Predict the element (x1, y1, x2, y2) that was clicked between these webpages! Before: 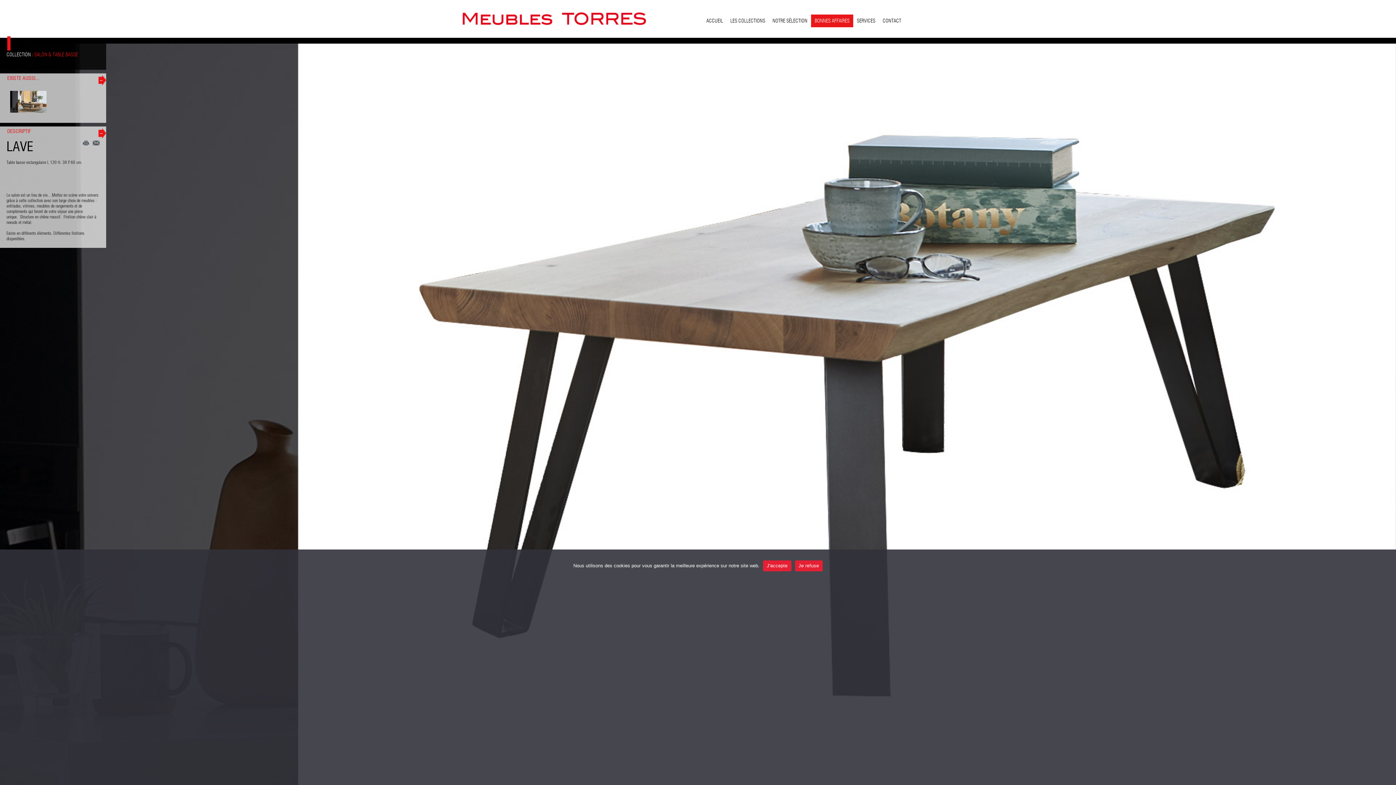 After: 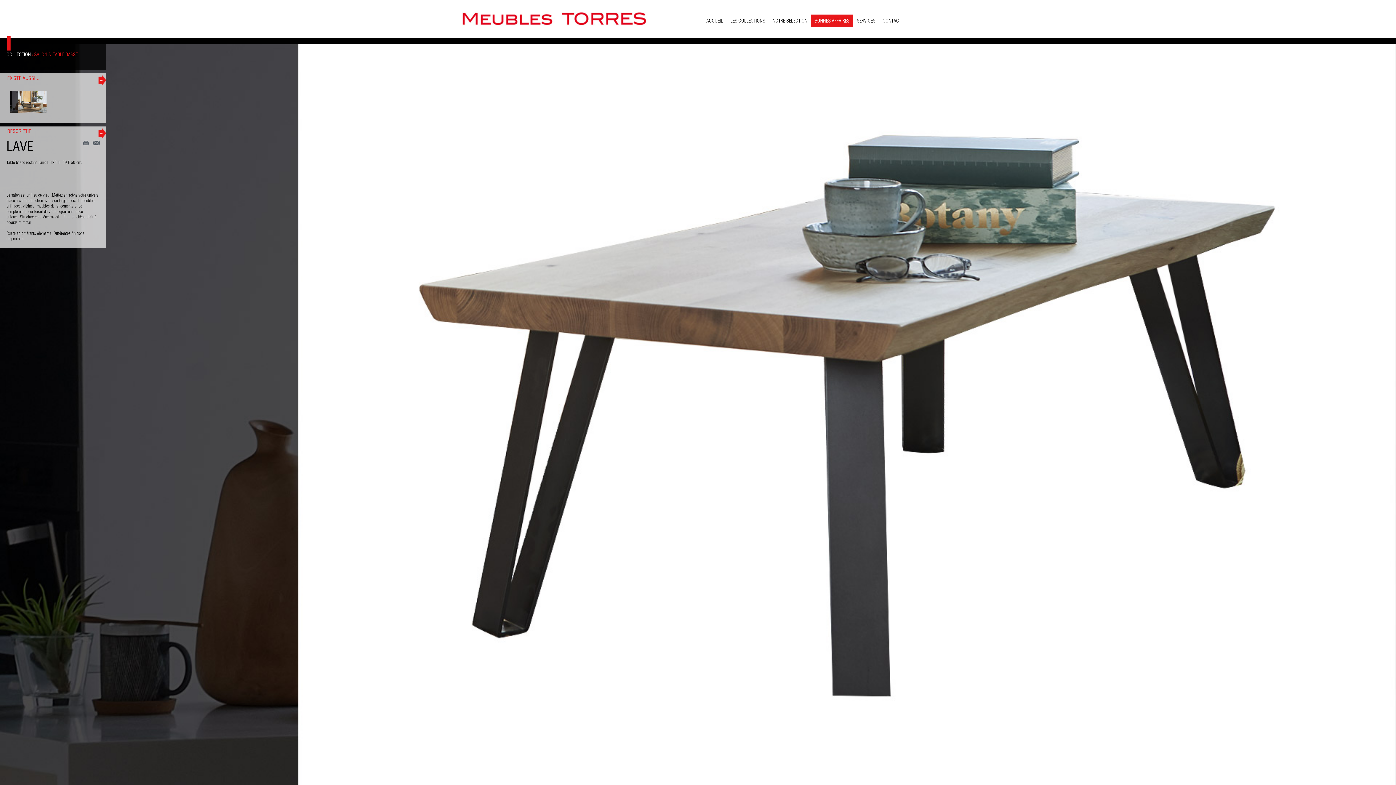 Action: bbox: (763, 560, 791, 571) label: J'accepte